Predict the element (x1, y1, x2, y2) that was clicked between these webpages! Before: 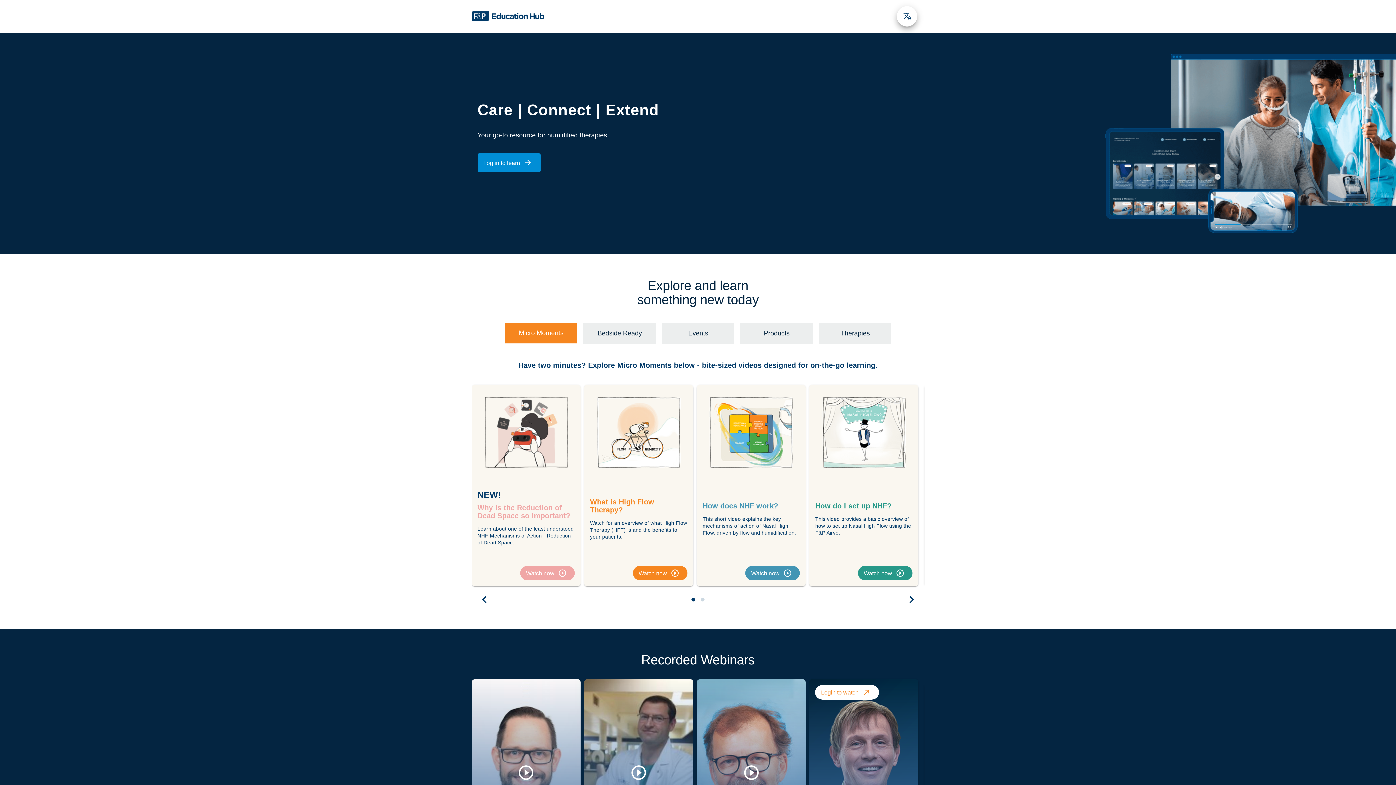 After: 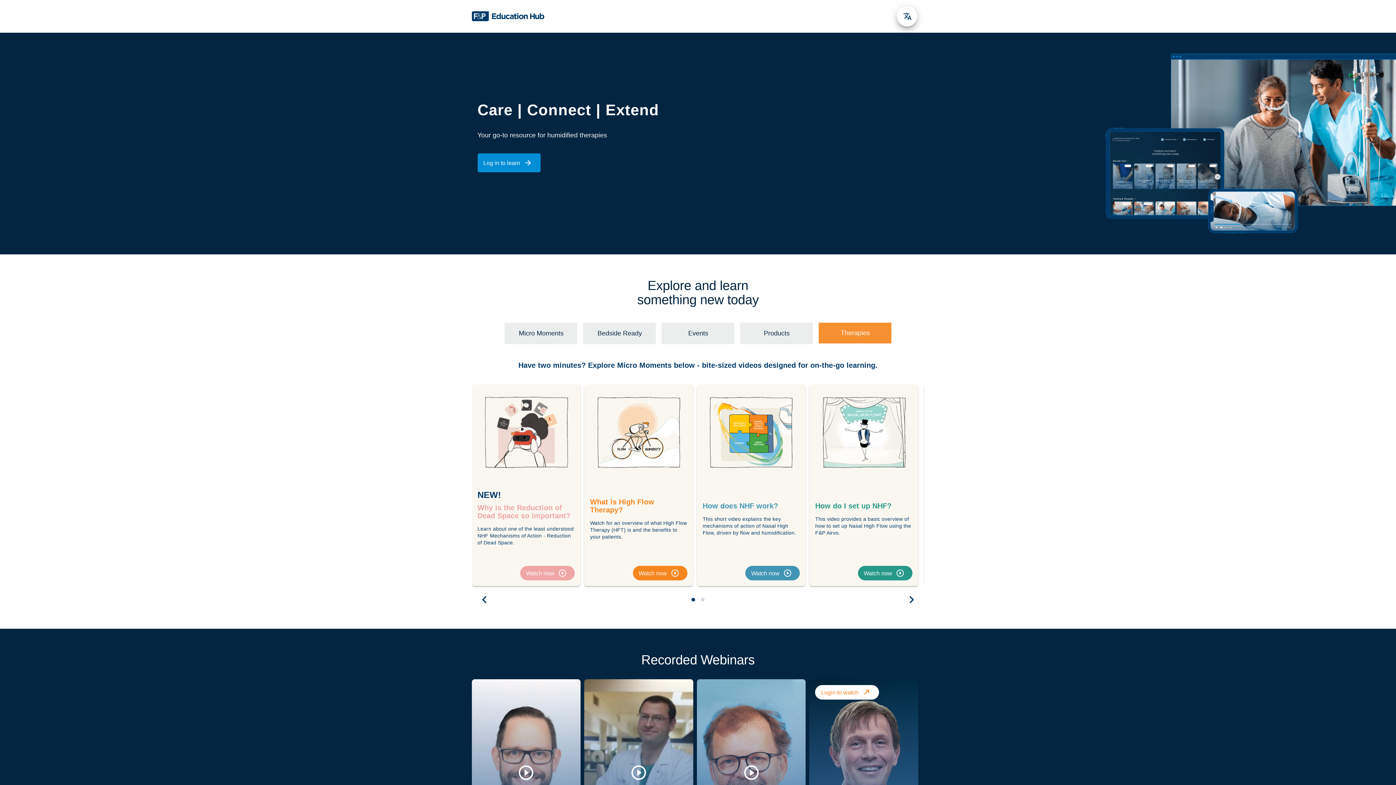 Action: bbox: (818, 322, 891, 344) label:  Therapies 